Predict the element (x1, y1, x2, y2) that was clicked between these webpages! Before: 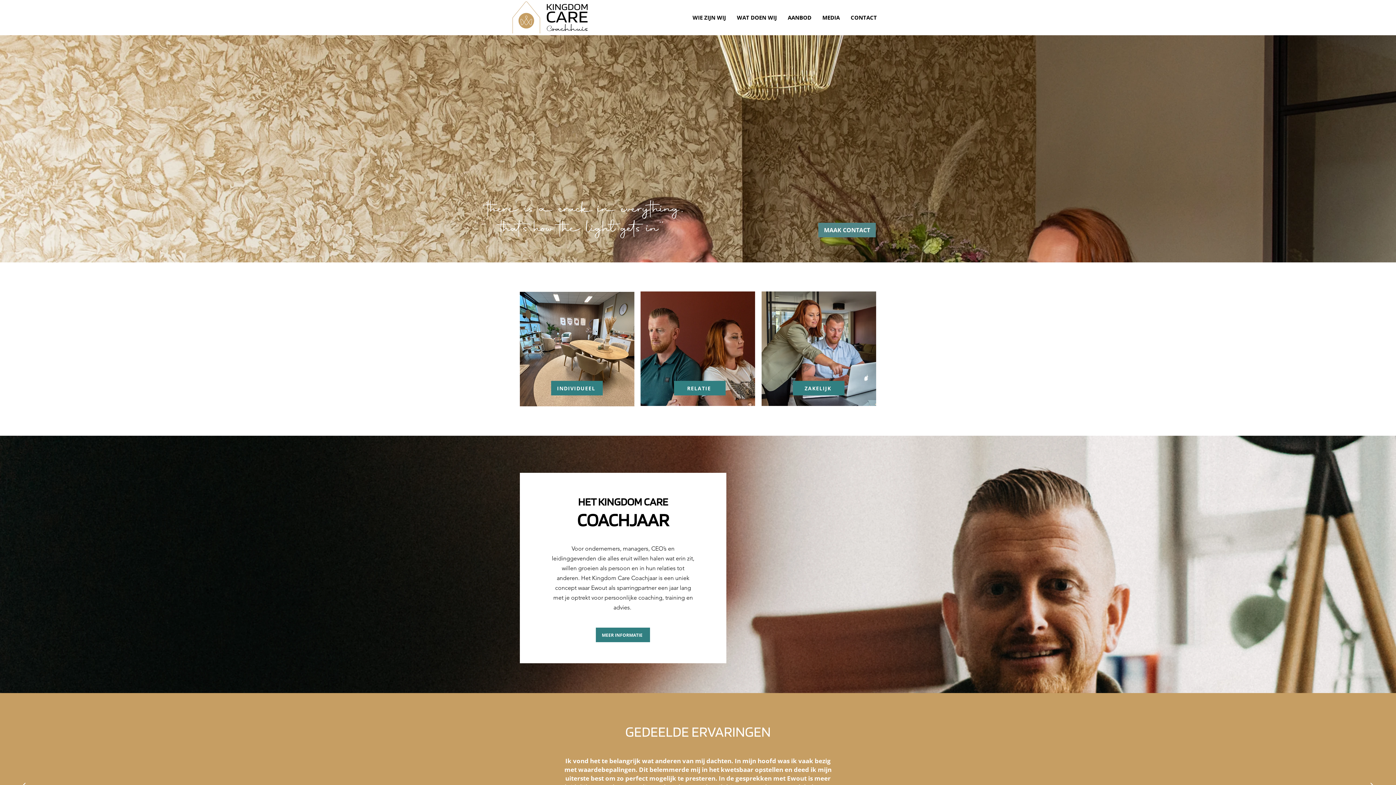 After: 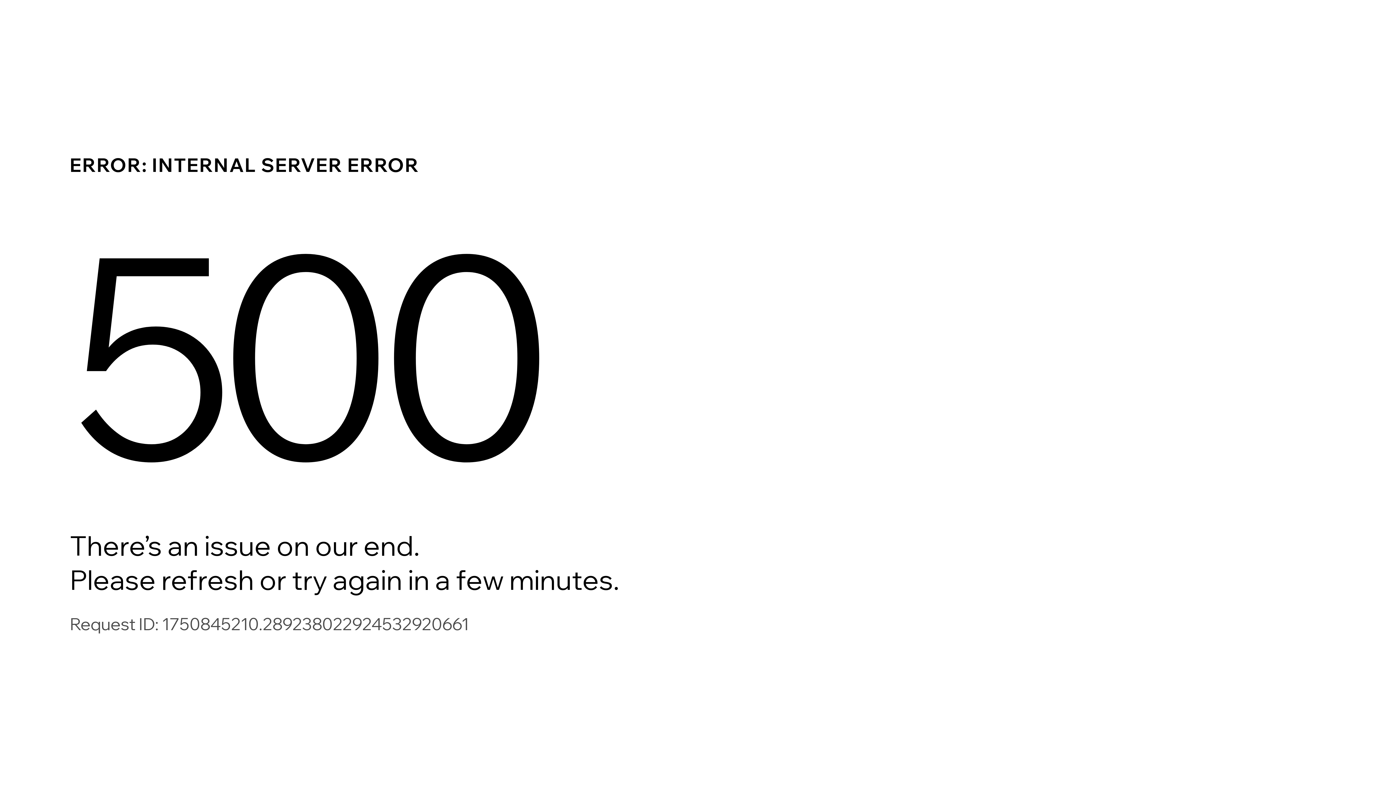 Action: label: WAT DOEN WIJ bbox: (731, 9, 782, 25)